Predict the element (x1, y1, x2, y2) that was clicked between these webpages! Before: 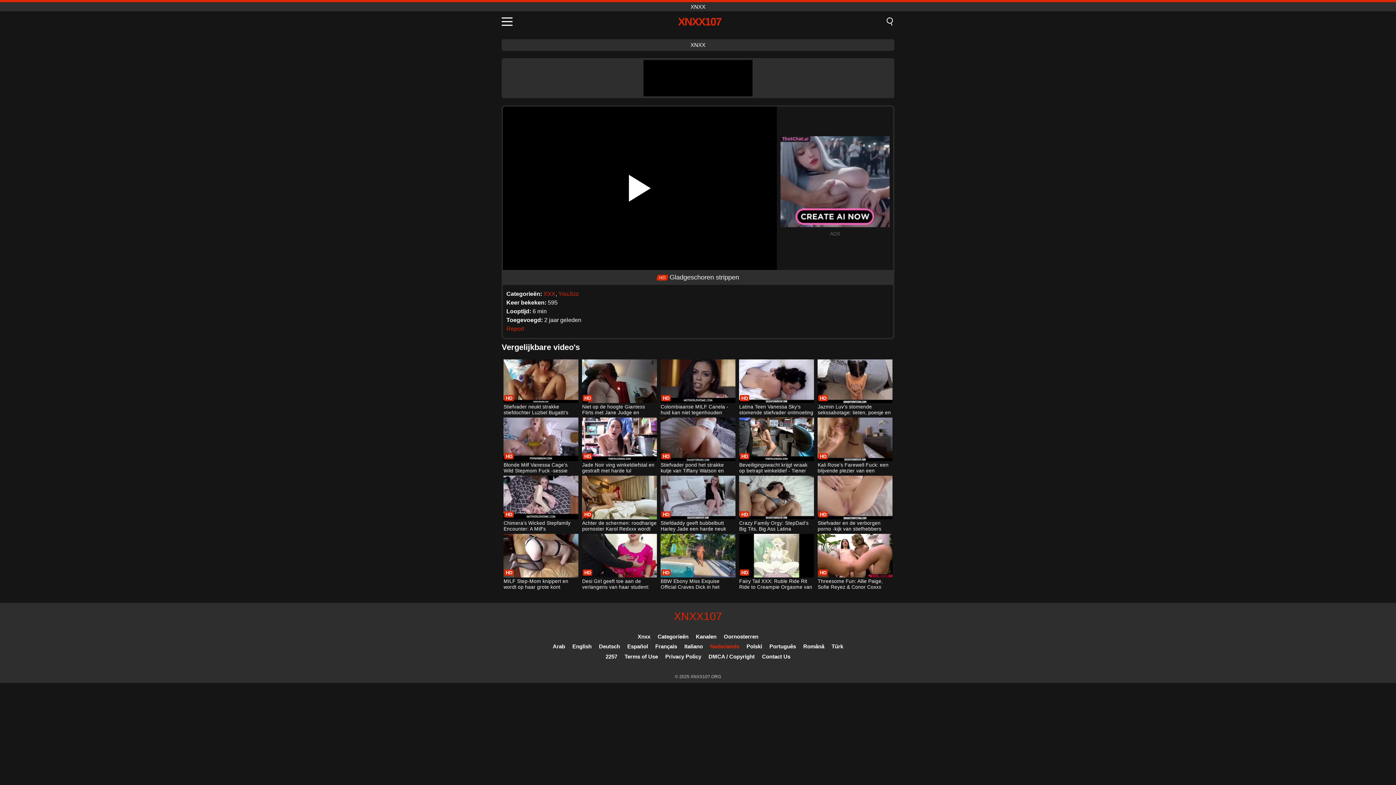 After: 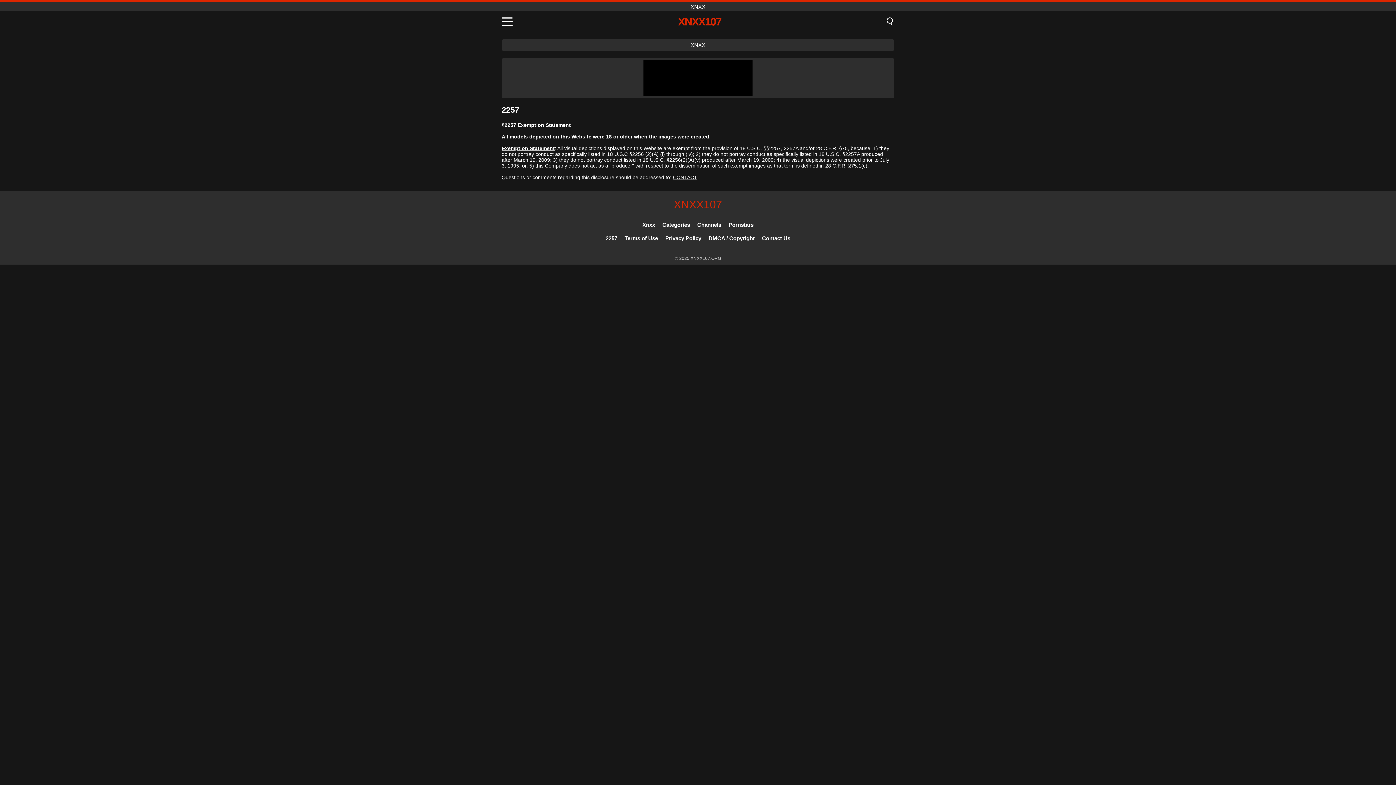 Action: label: 2257 bbox: (605, 653, 617, 660)